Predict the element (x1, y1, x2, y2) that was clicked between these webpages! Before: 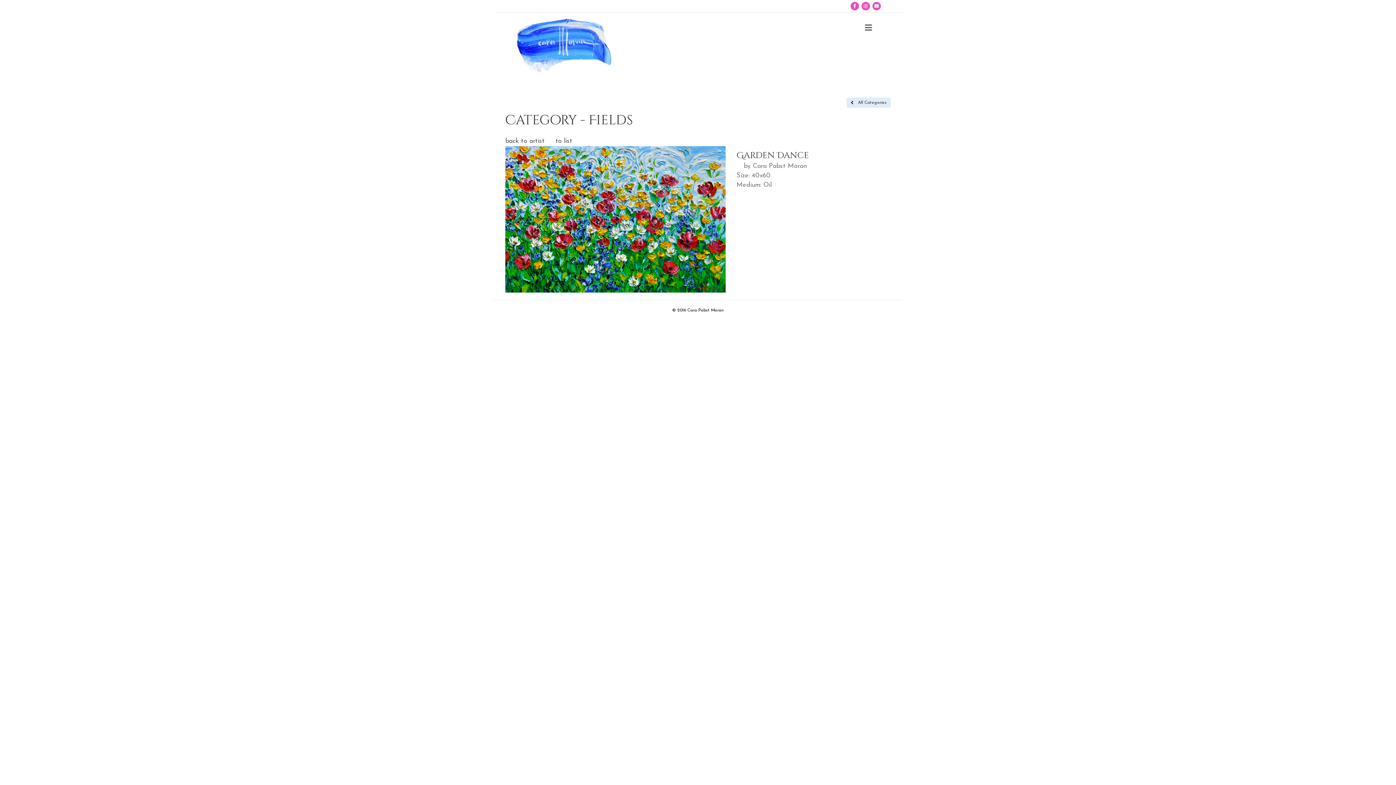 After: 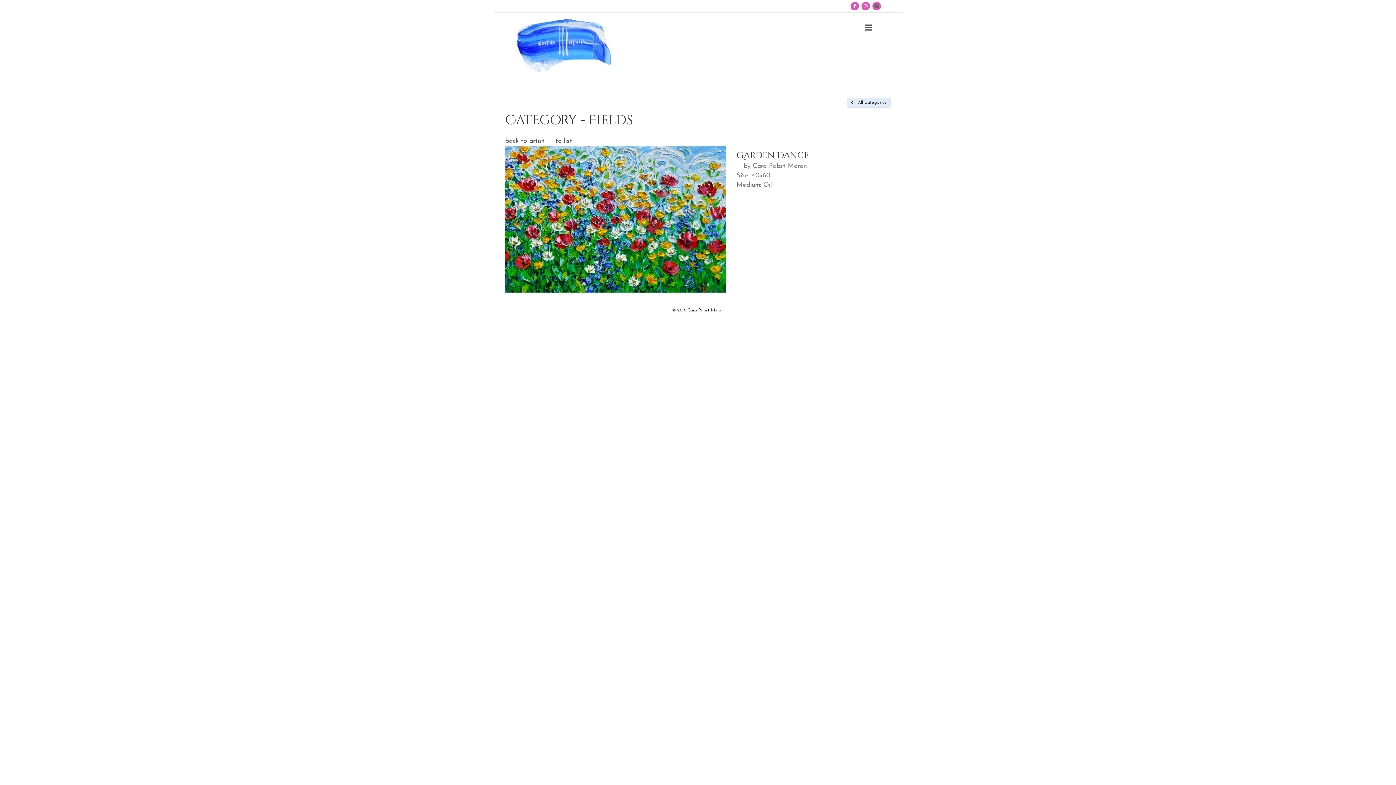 Action: bbox: (871, 1, 882, 10) label: Email